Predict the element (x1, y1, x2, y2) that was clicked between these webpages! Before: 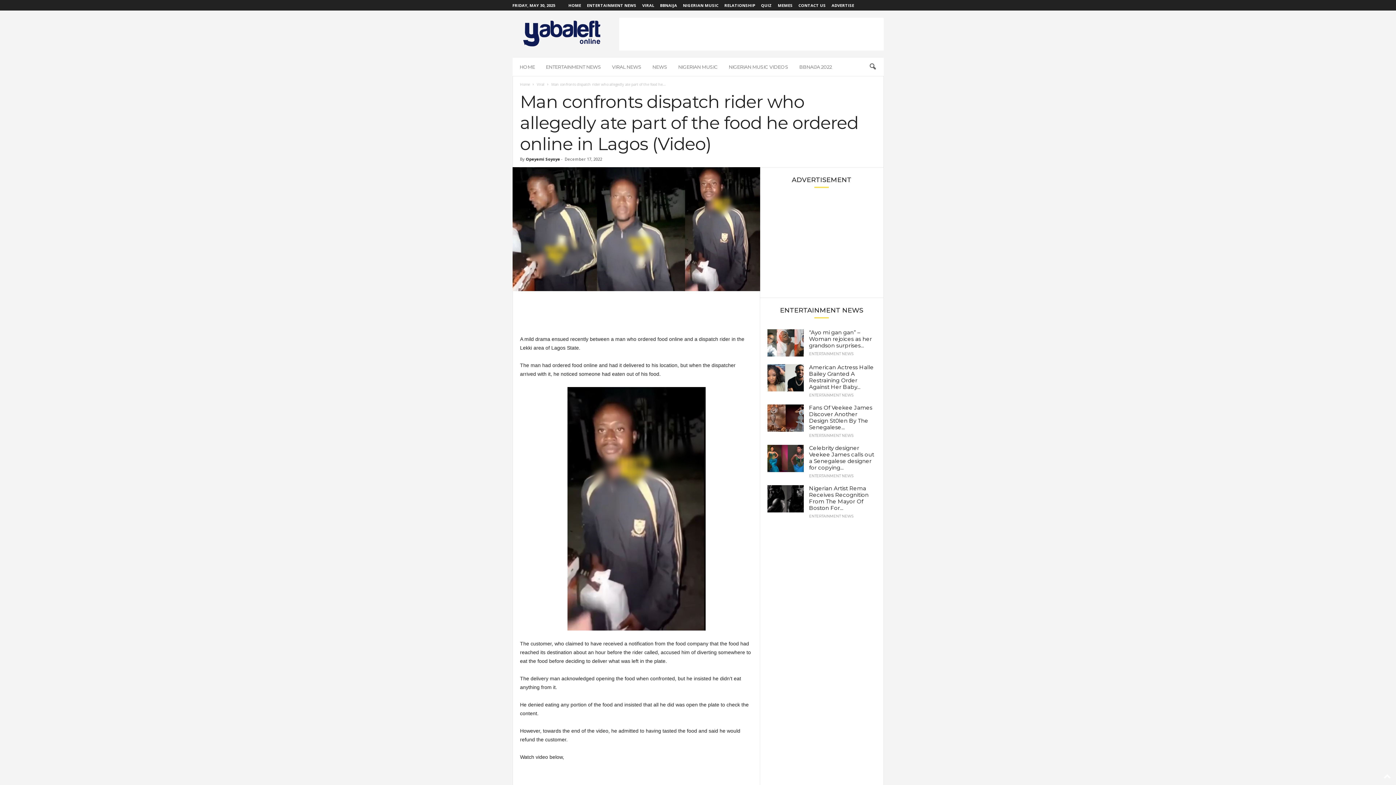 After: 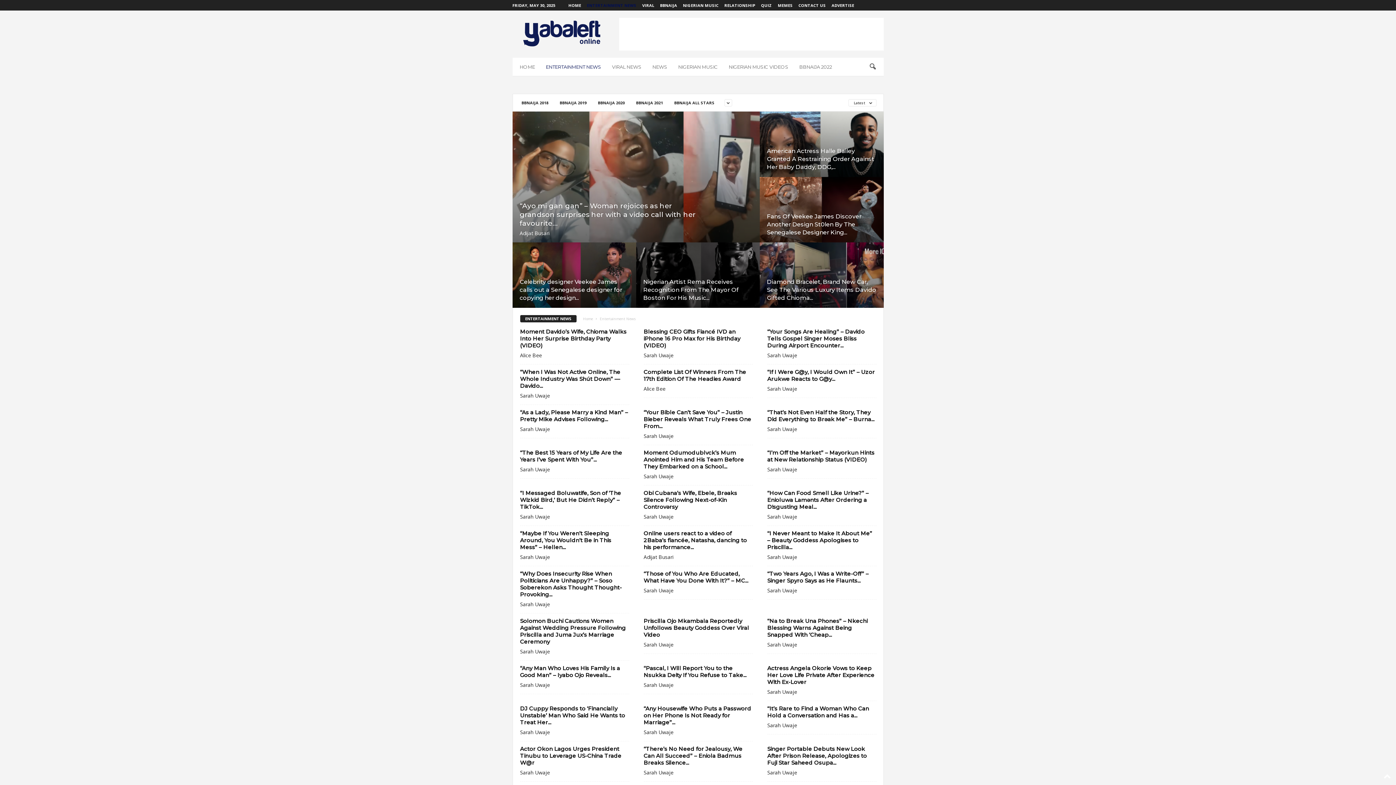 Action: label: ENTERTAINMENT NEWS bbox: (809, 515, 853, 518)